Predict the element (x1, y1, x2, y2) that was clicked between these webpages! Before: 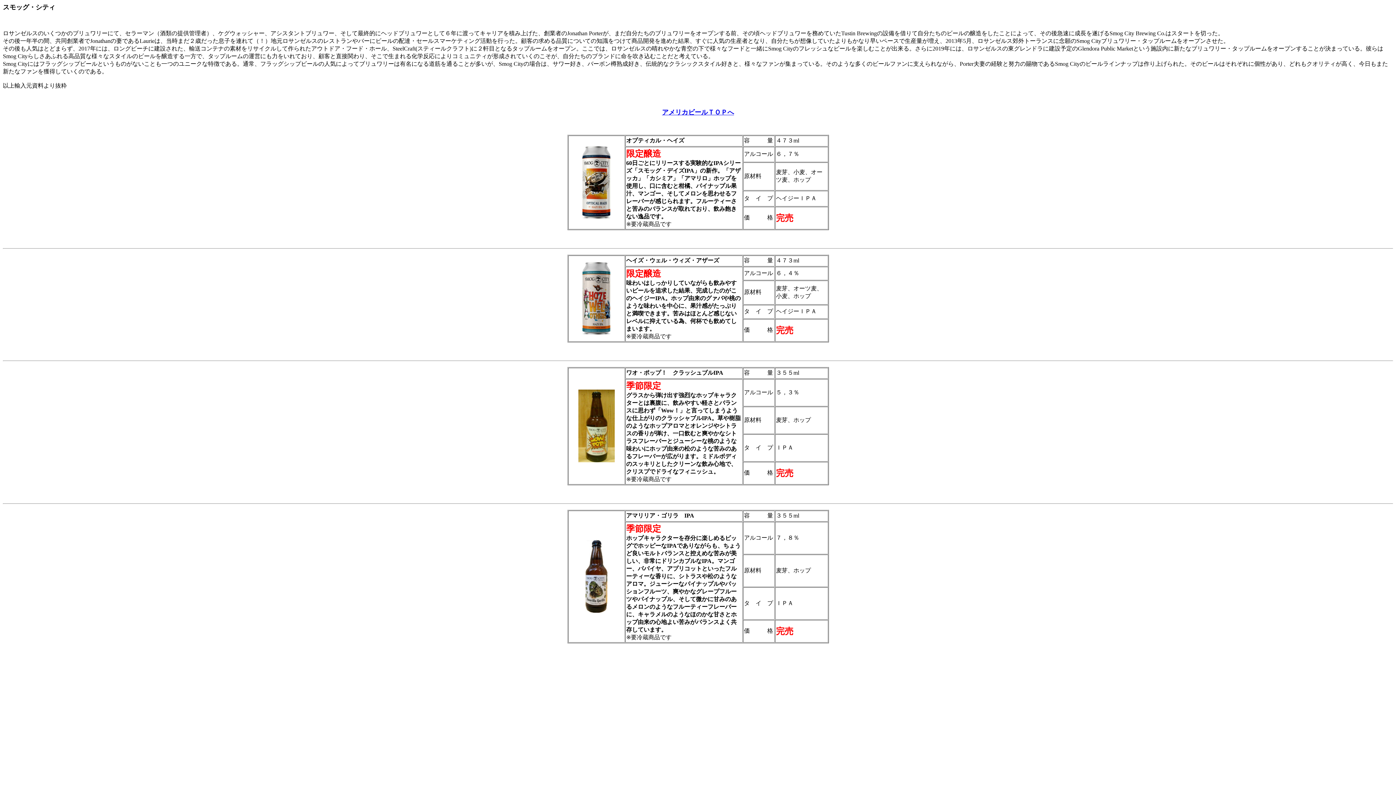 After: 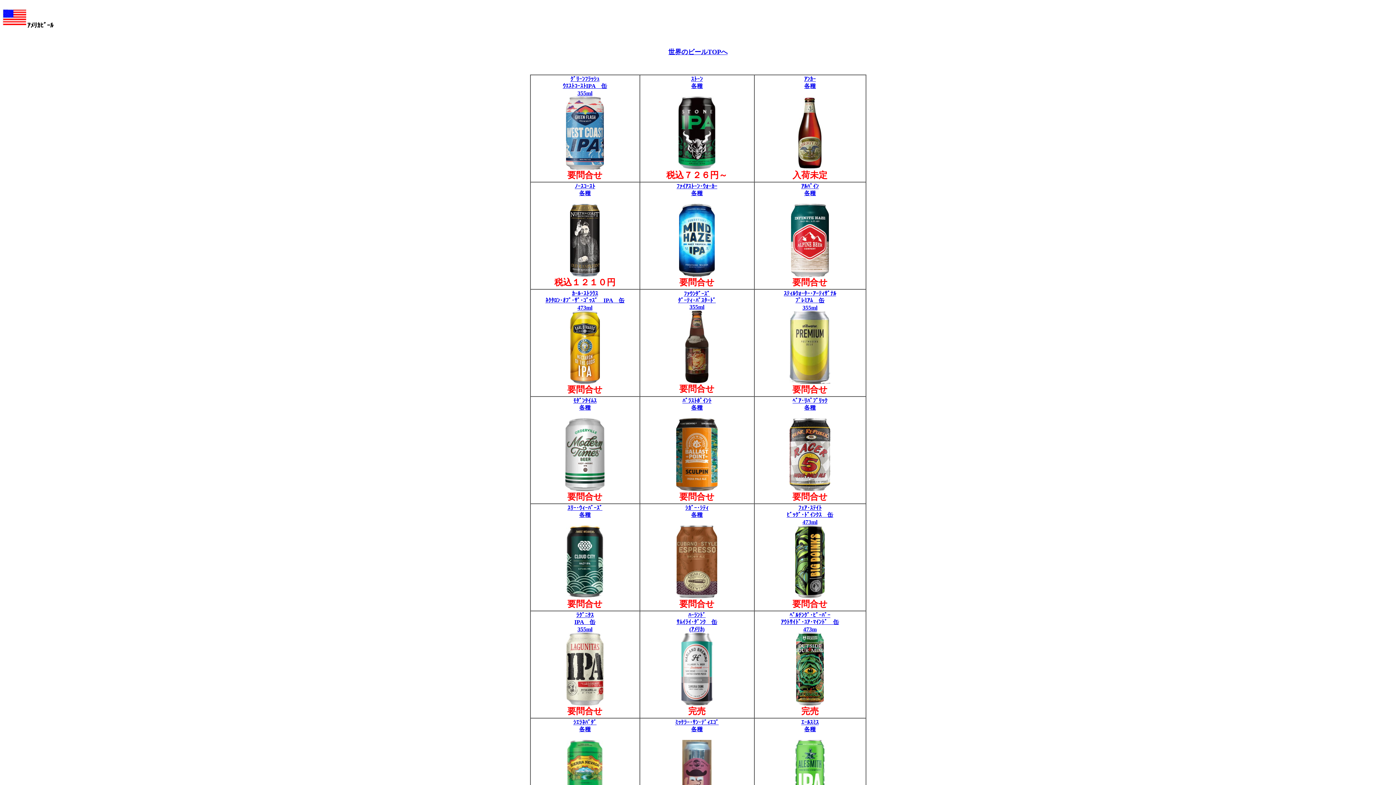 Action: label: アメリカビールＴＯＰへ
 bbox: (662, 108, 734, 116)